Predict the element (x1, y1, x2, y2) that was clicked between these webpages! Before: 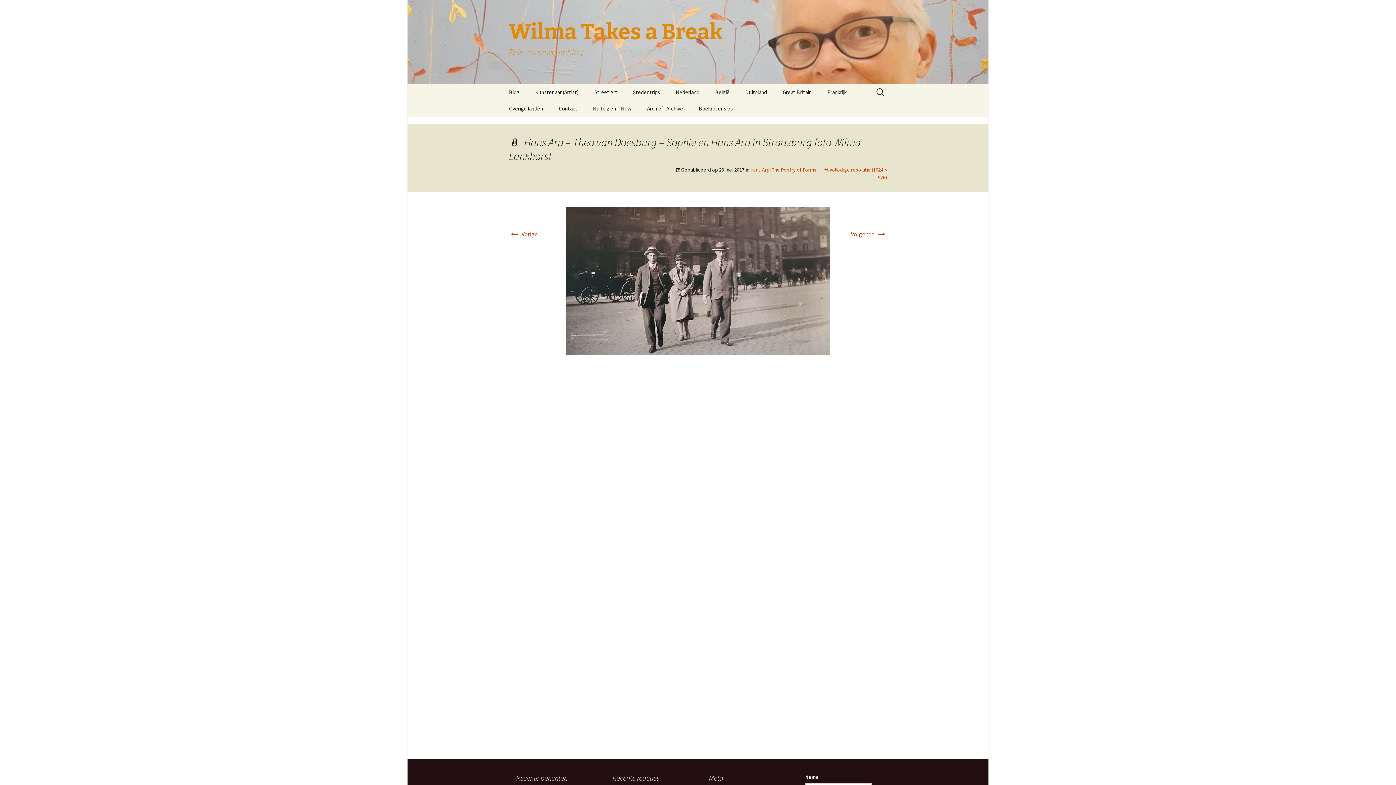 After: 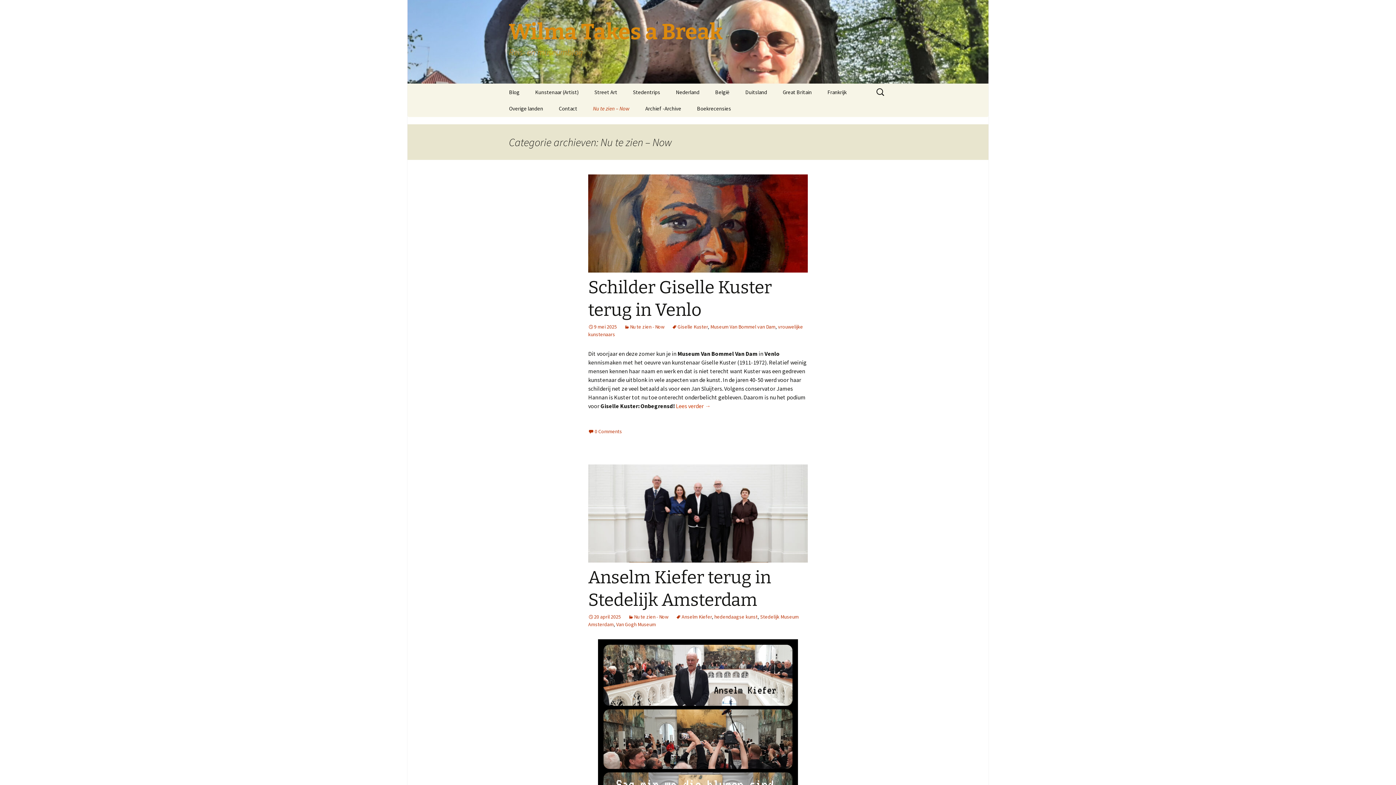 Action: label: Nu te zien – Now bbox: (585, 100, 638, 116)